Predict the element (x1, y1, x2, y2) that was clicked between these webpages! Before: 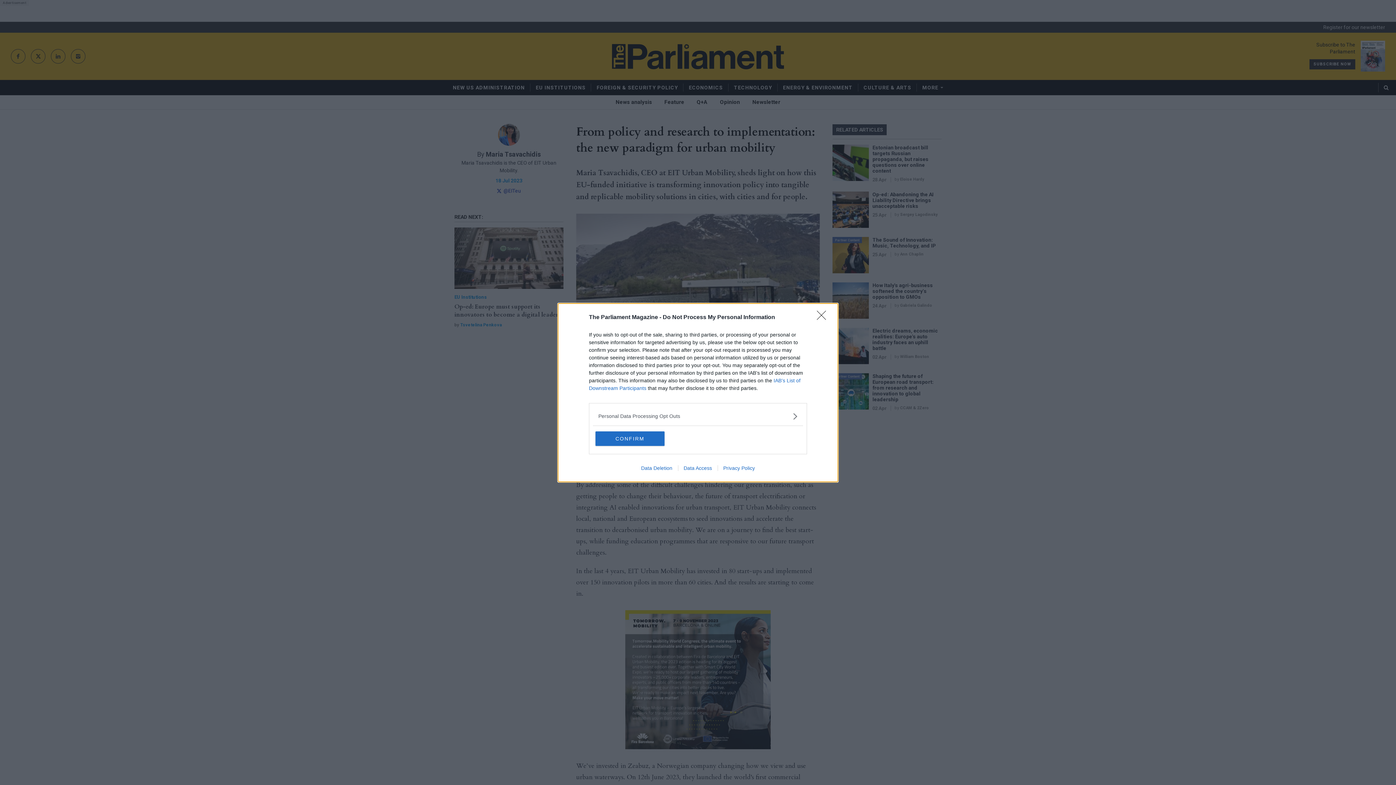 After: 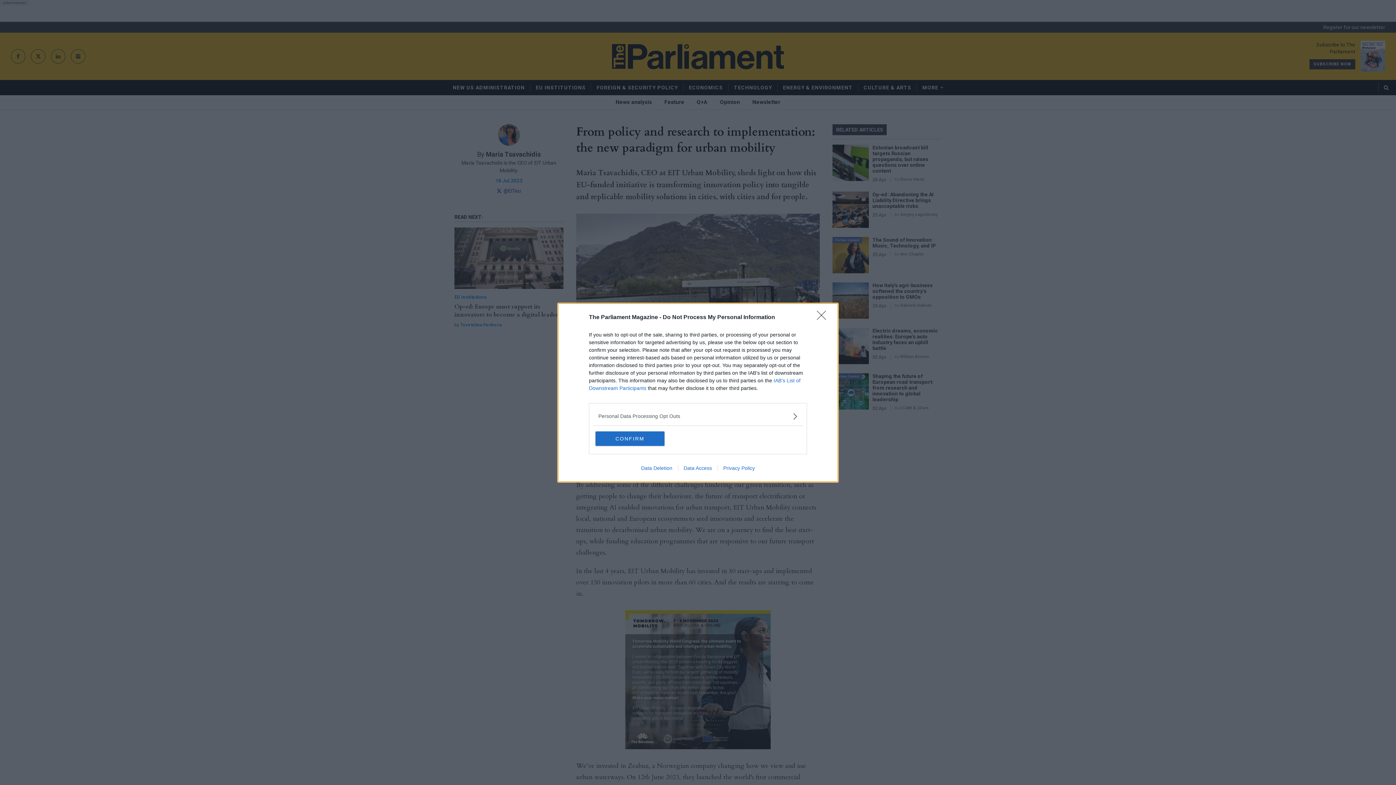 Action: bbox: (635, 465, 678, 471) label: Data Deletion